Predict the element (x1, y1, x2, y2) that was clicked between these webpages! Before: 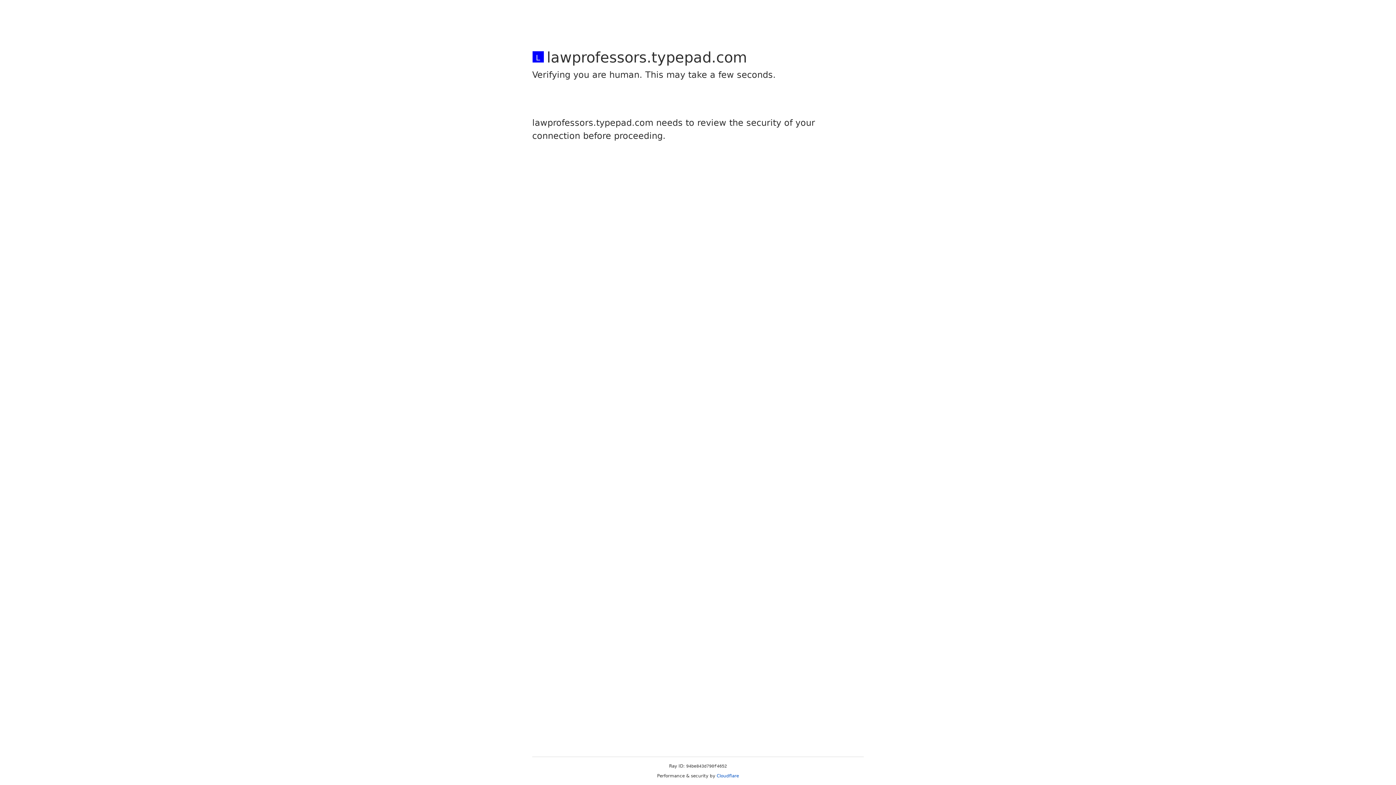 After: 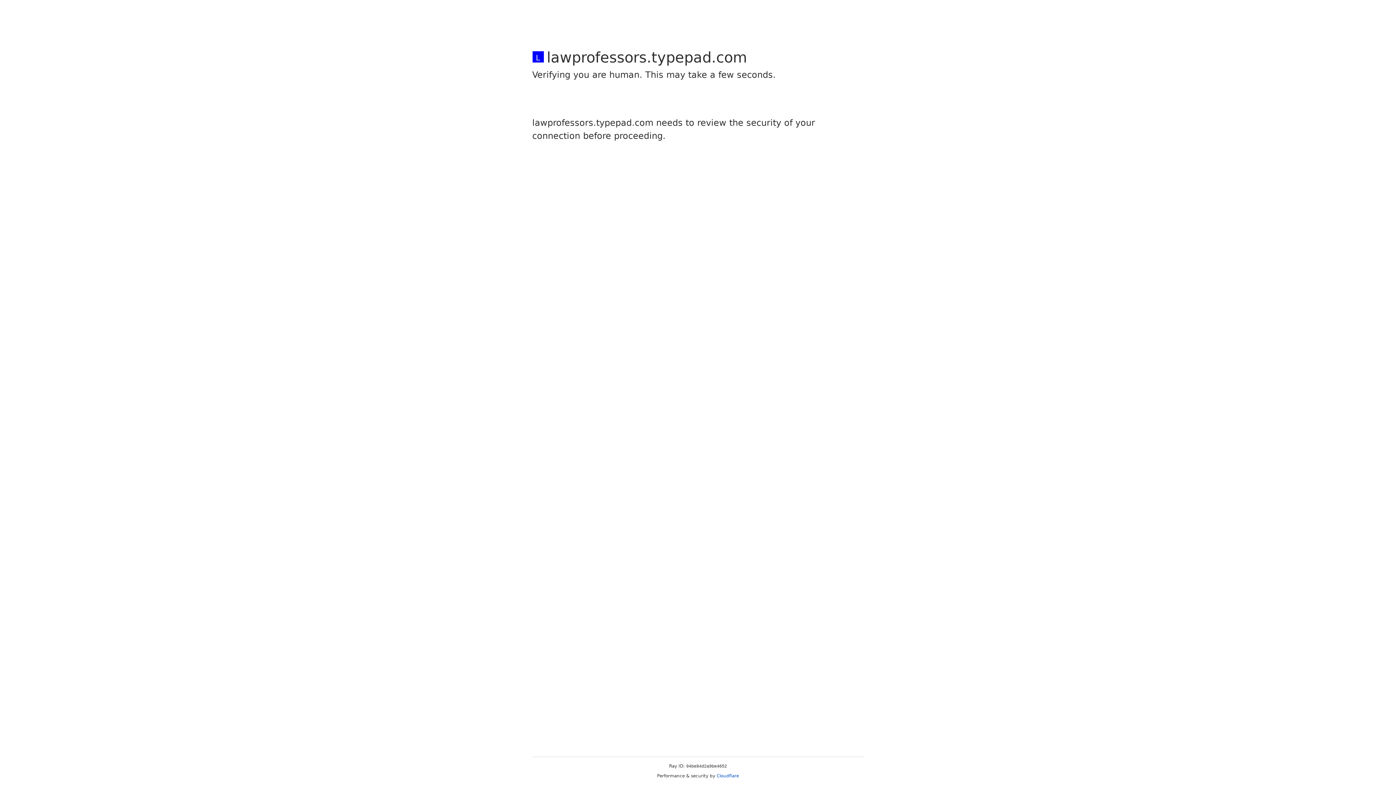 Action: bbox: (716, 773, 739, 778) label: Cloudflare